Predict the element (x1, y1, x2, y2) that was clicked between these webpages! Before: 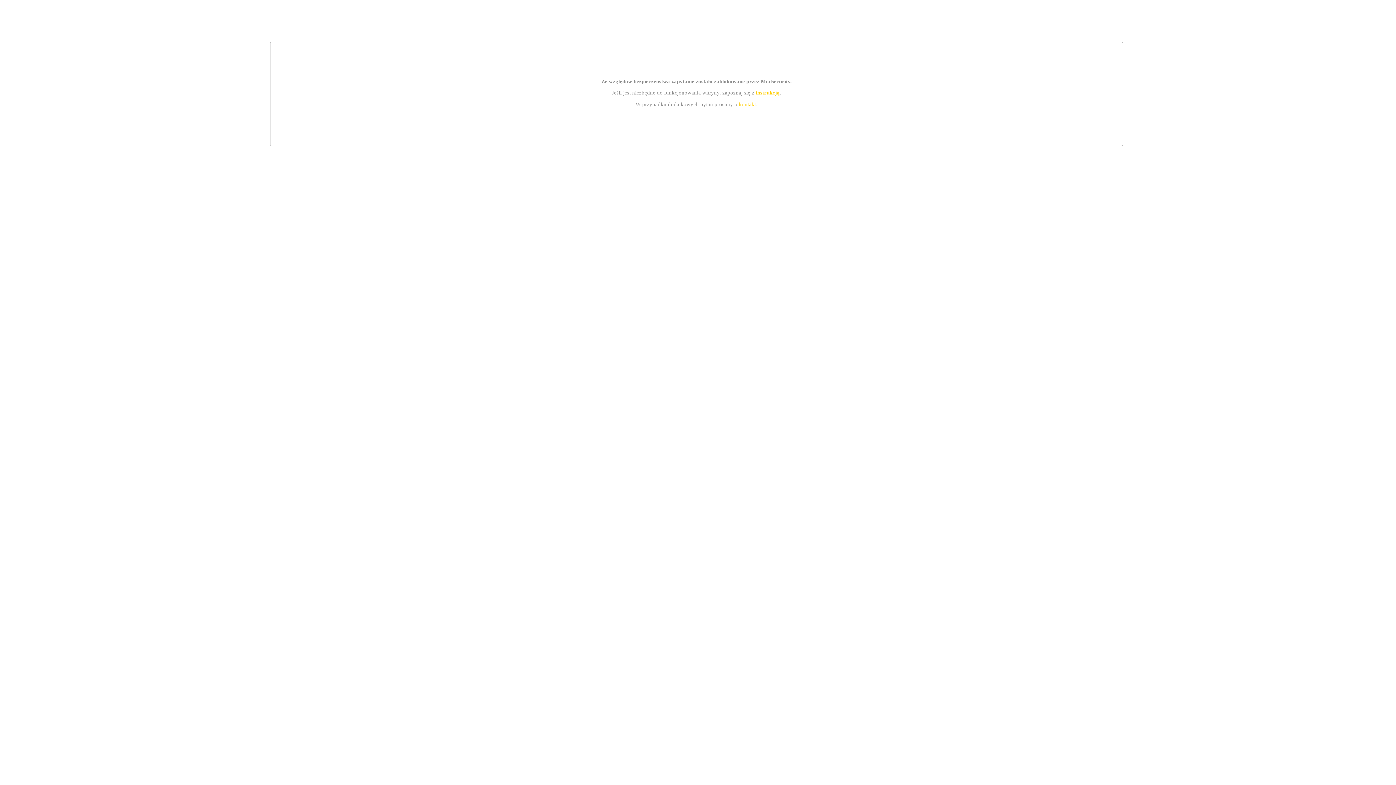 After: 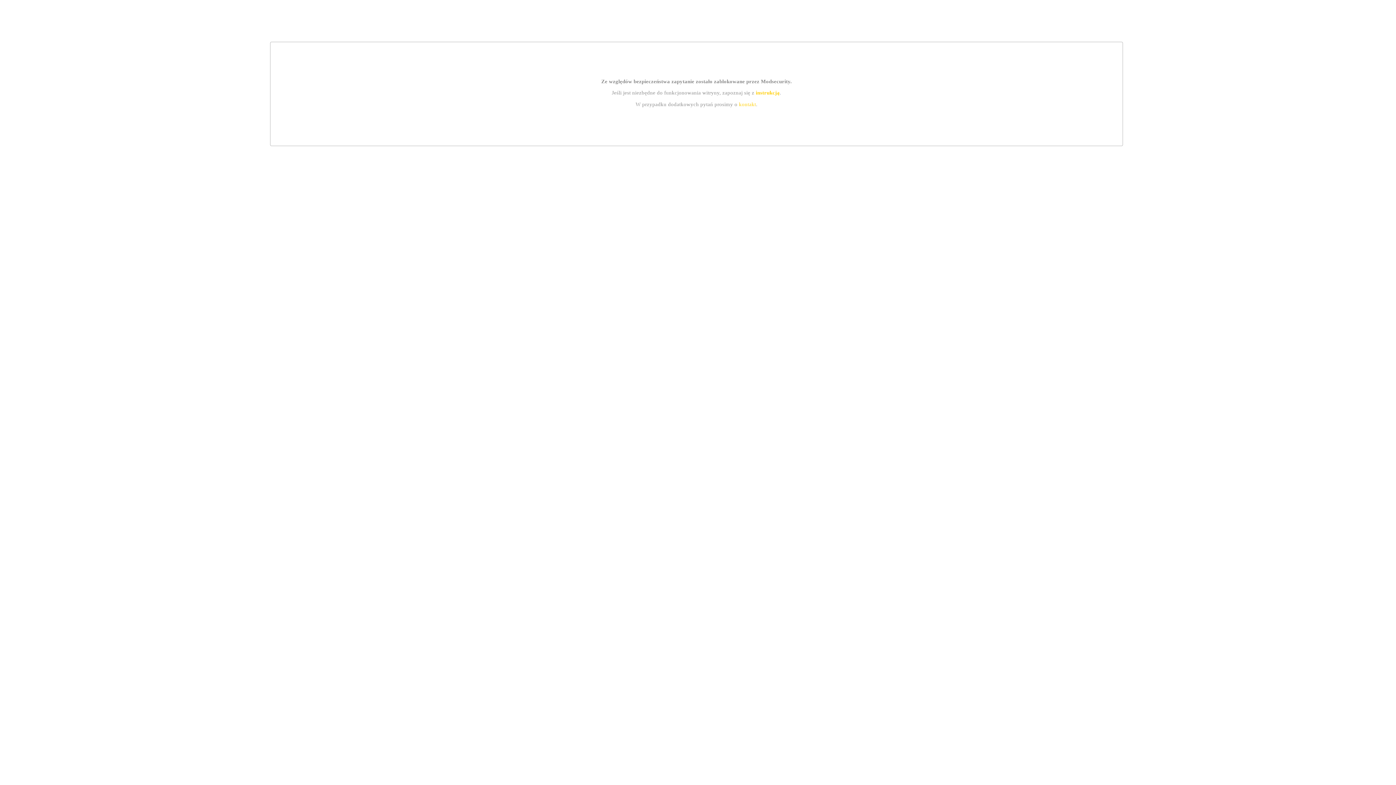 Action: label: kontakt bbox: (739, 101, 756, 107)